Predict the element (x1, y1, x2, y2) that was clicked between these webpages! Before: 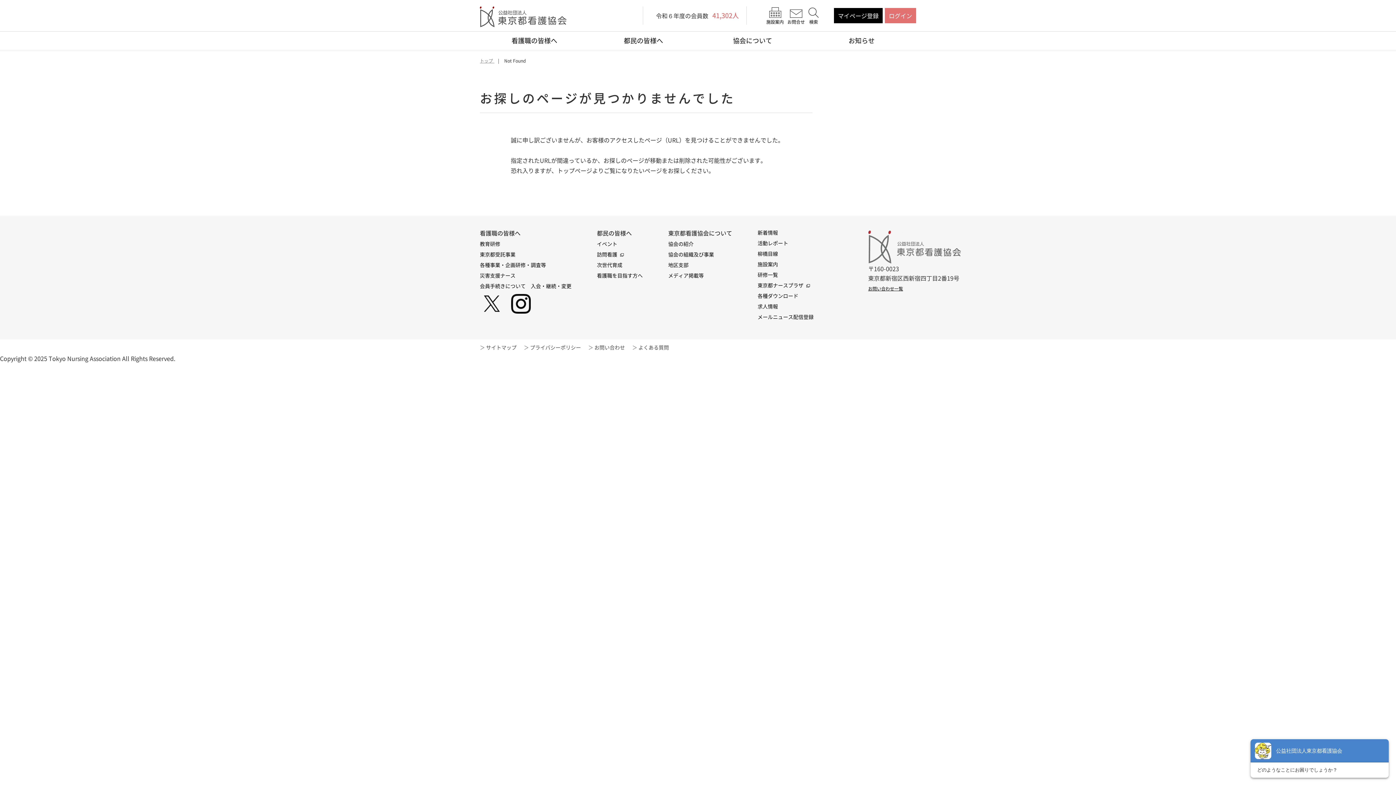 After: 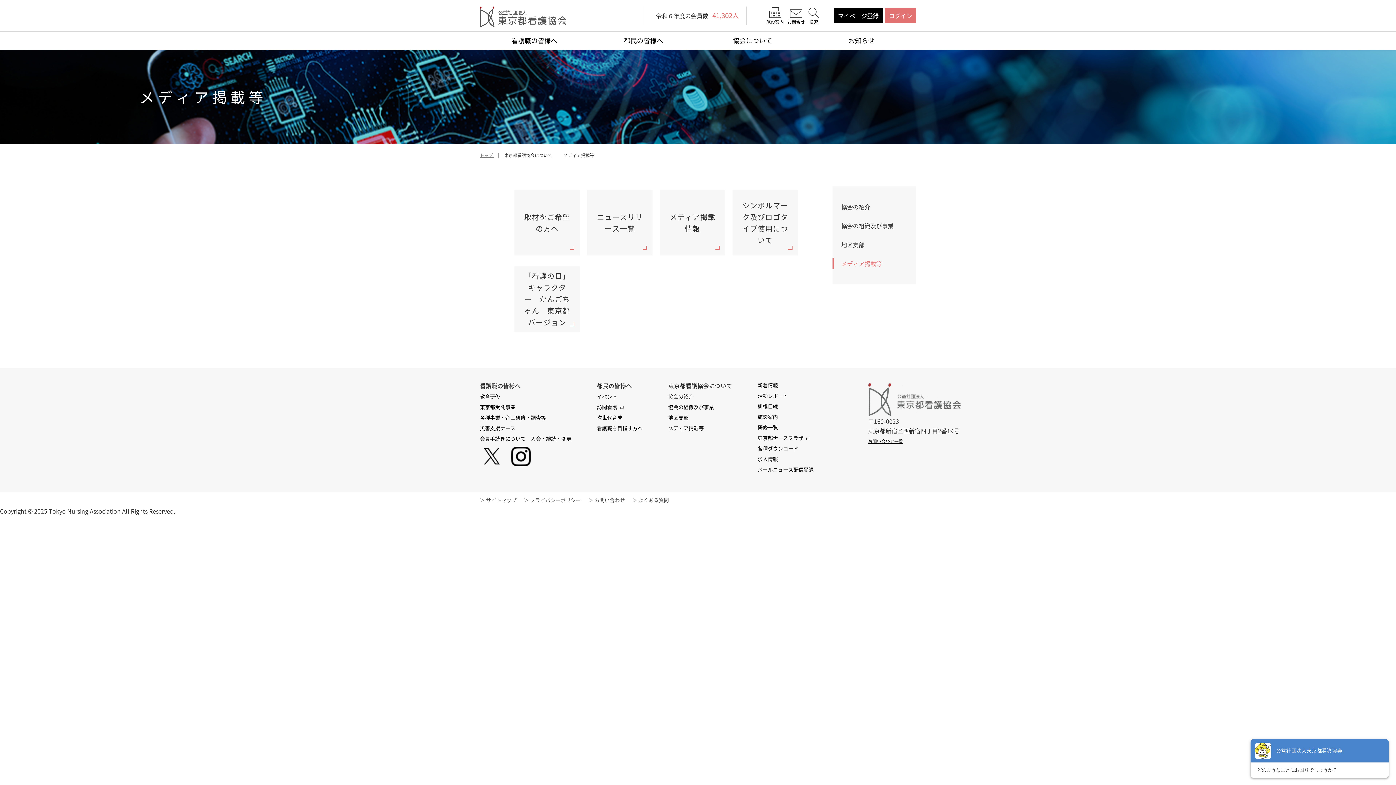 Action: label: メディア掲載等 bbox: (668, 272, 704, 279)